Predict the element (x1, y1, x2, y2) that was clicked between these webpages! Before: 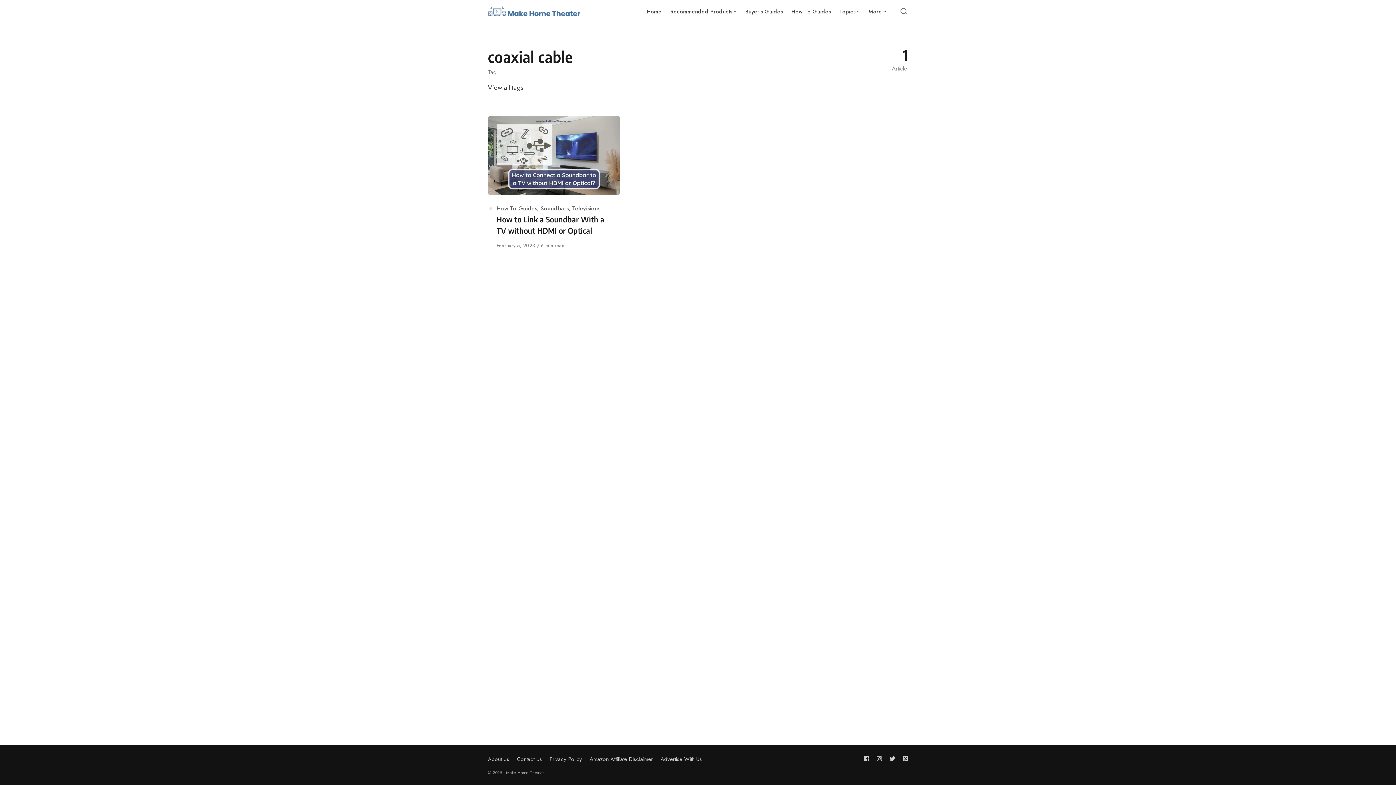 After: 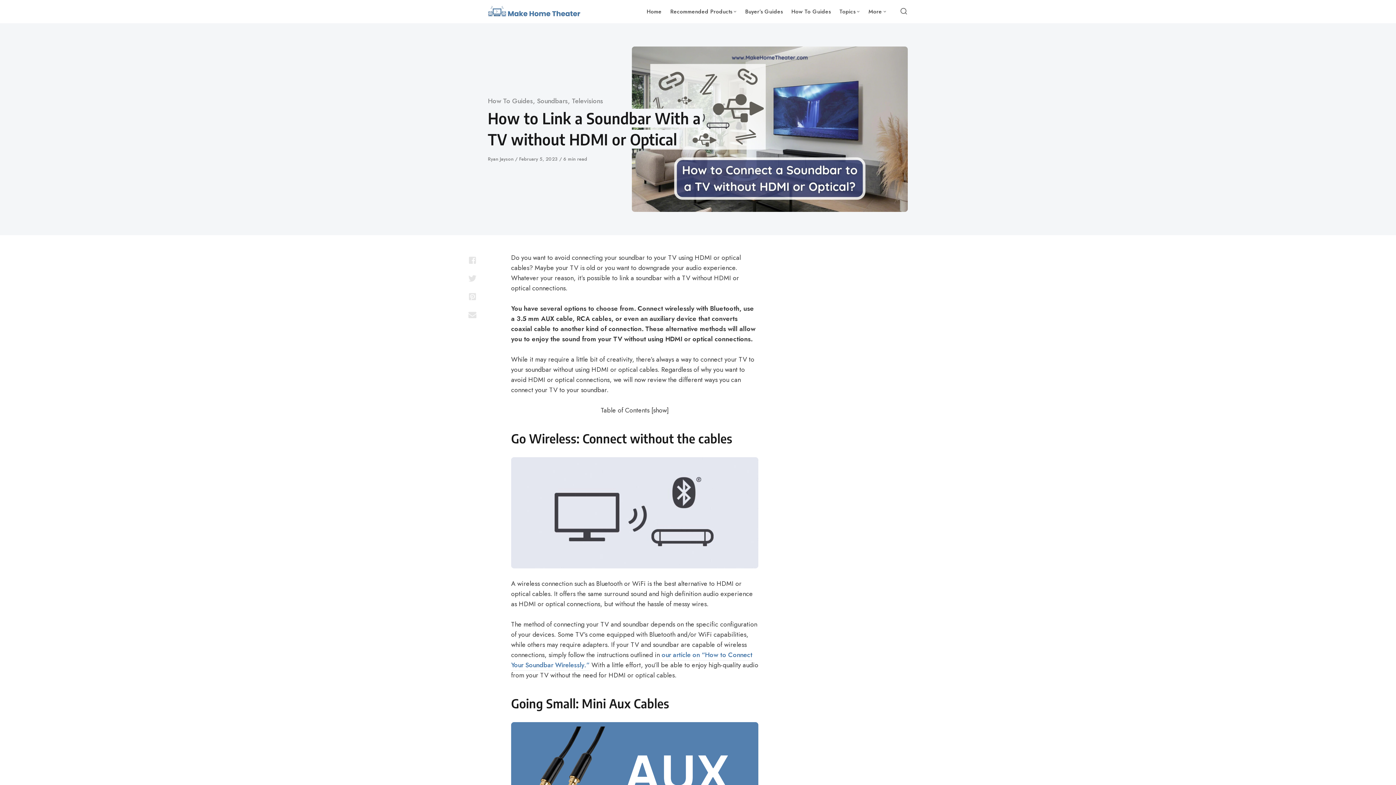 Action: bbox: (488, 116, 620, 249)